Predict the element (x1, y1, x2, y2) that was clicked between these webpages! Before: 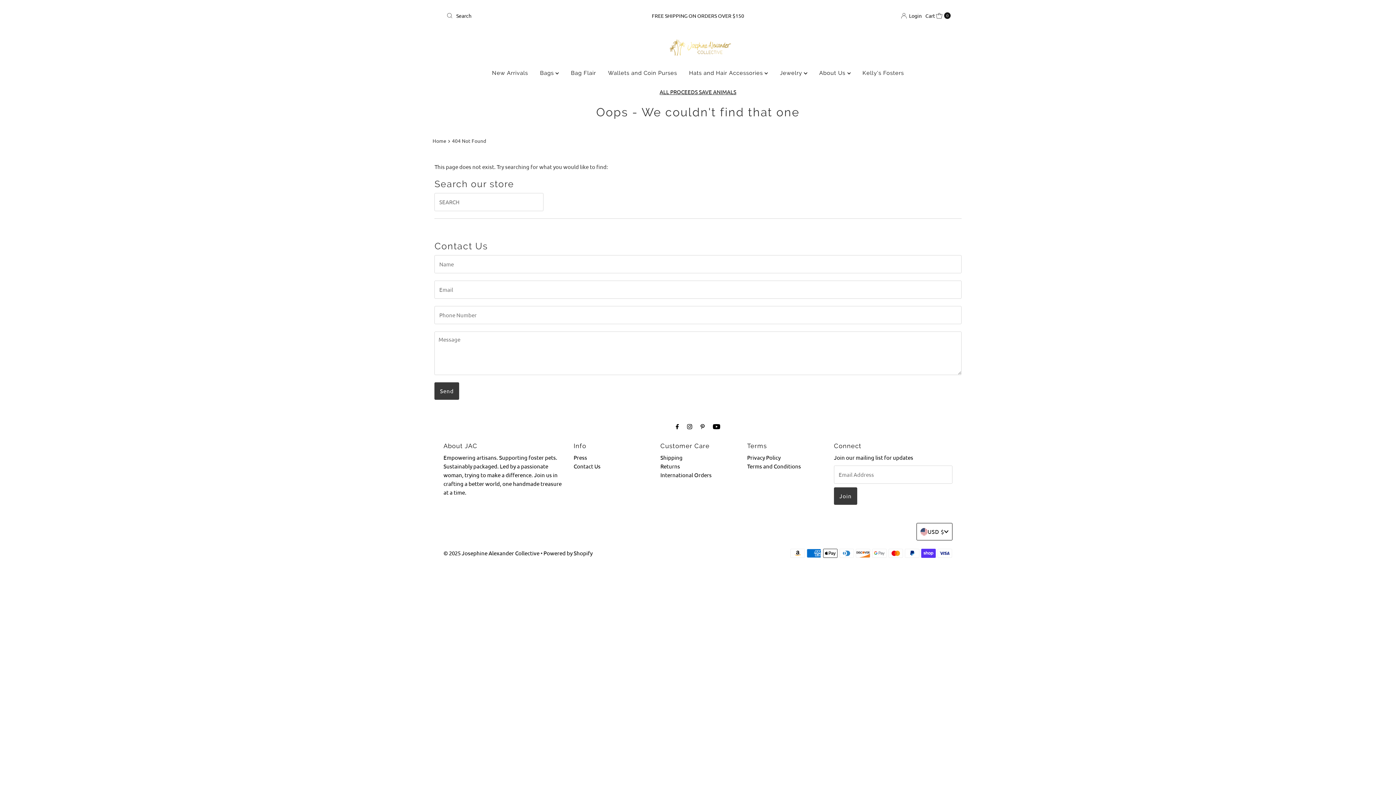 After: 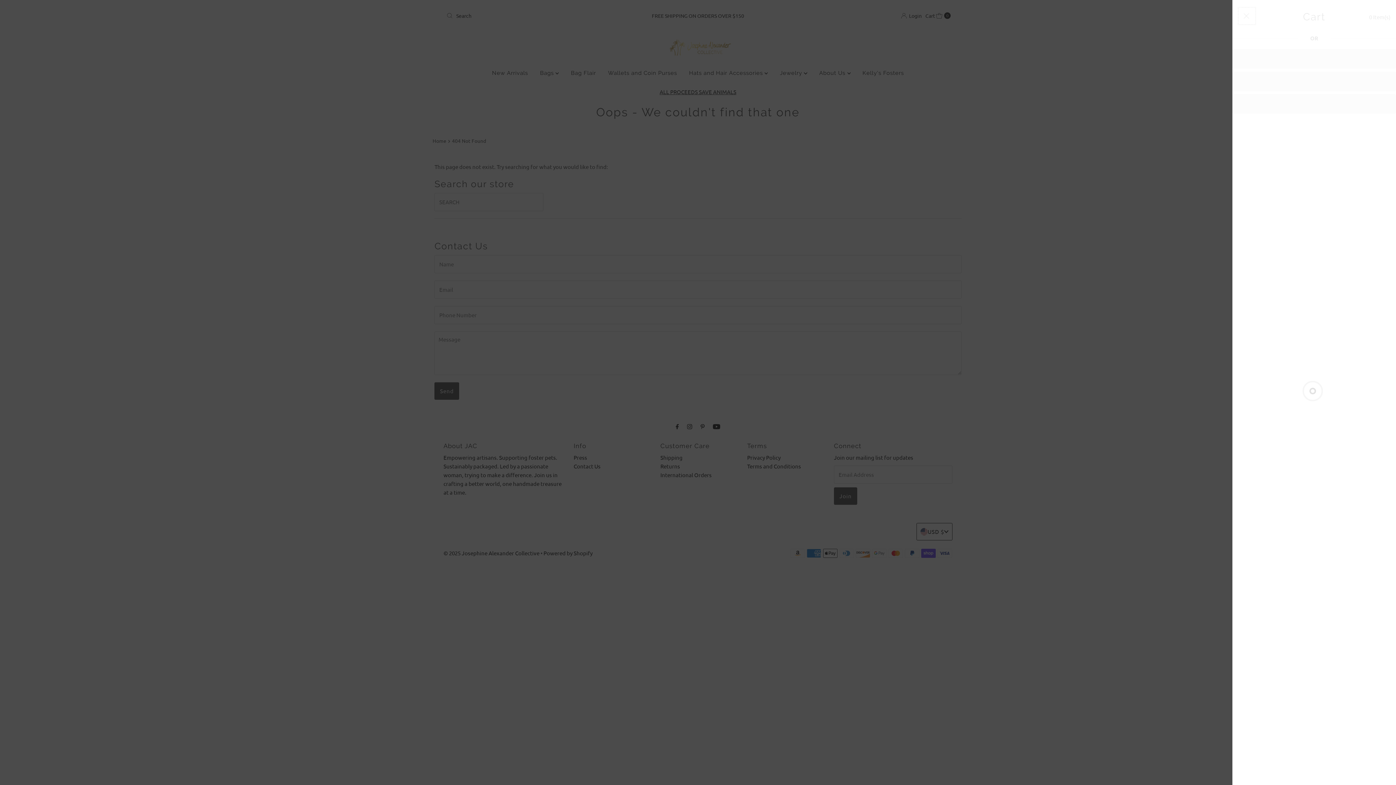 Action: bbox: (925, 6, 950, 24) label: Open cart